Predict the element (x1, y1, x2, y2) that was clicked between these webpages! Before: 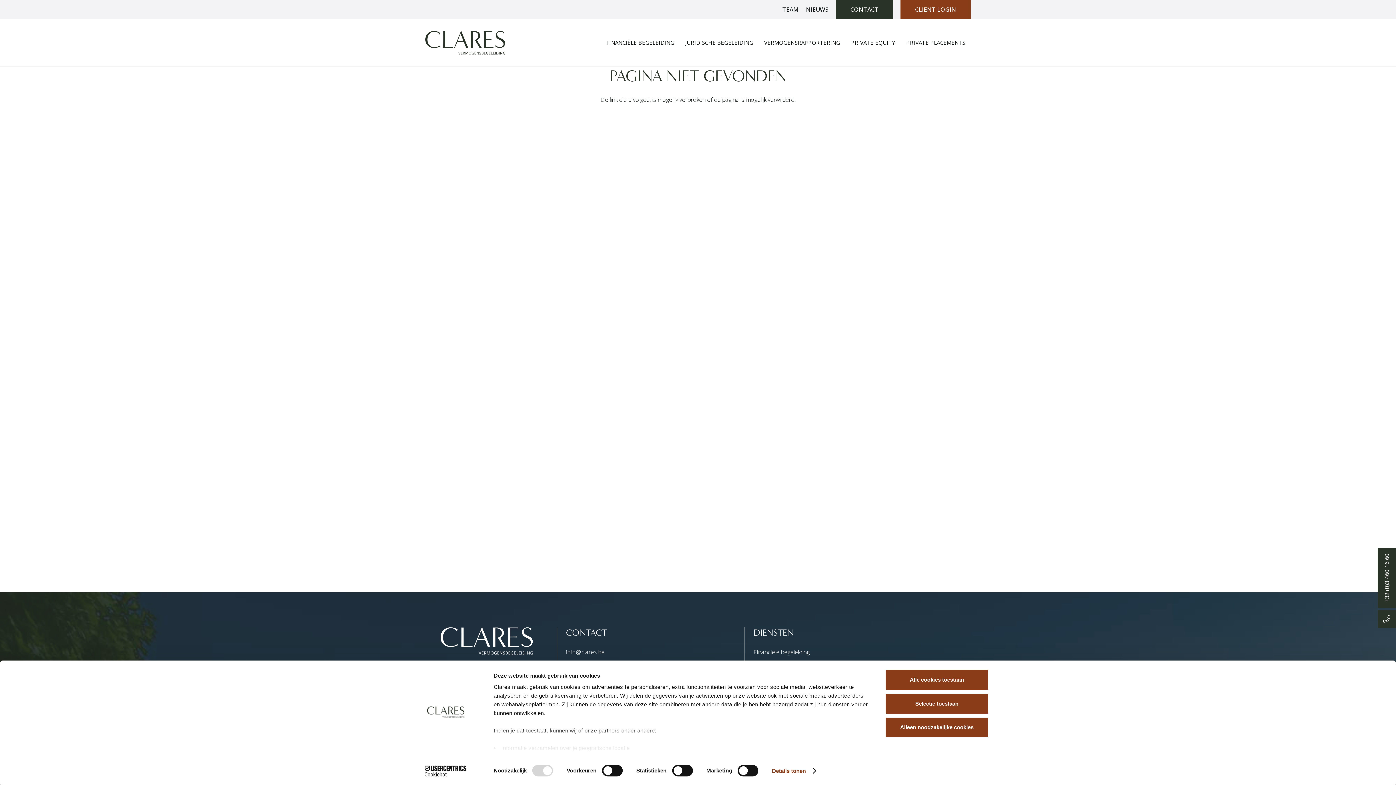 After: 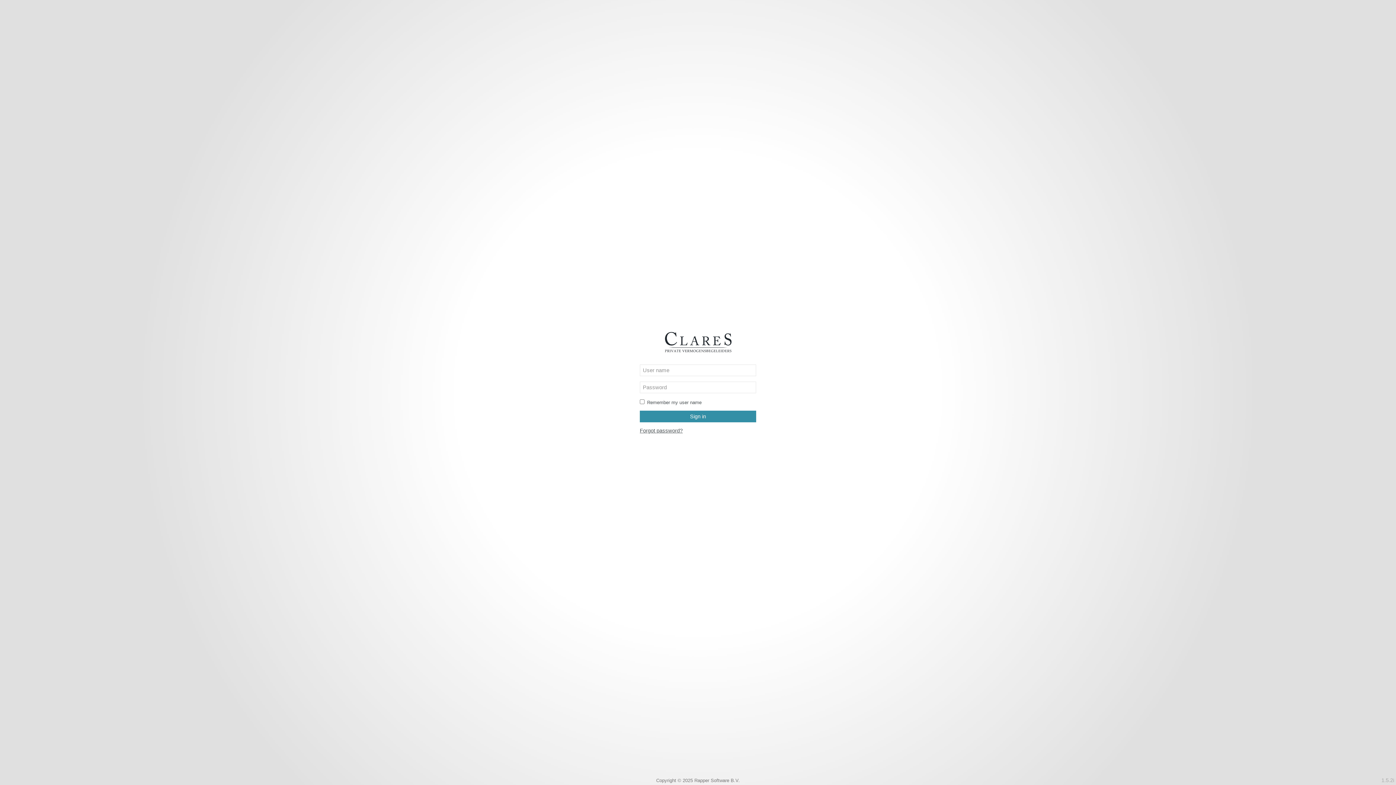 Action: bbox: (900, 0, 970, 18) label: CLIENT LOGIN